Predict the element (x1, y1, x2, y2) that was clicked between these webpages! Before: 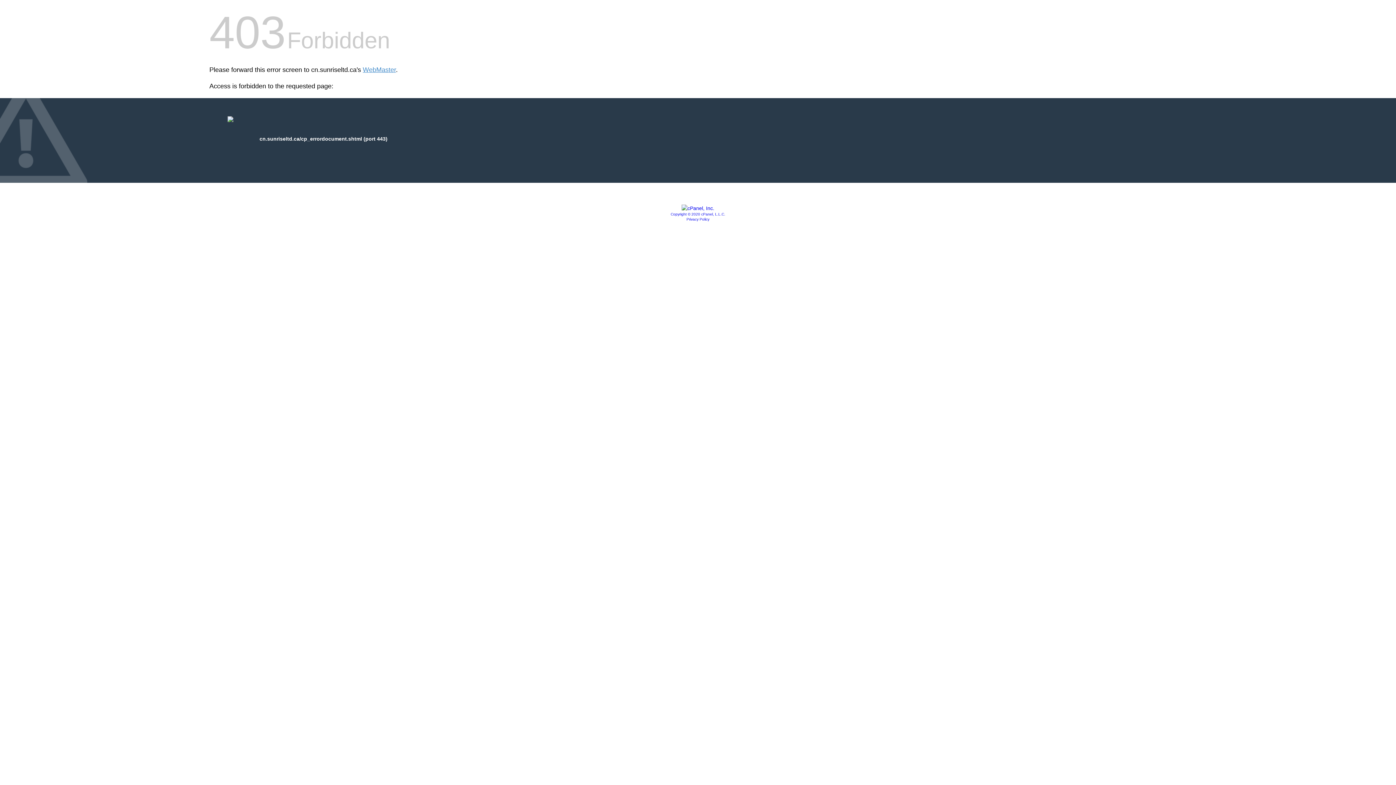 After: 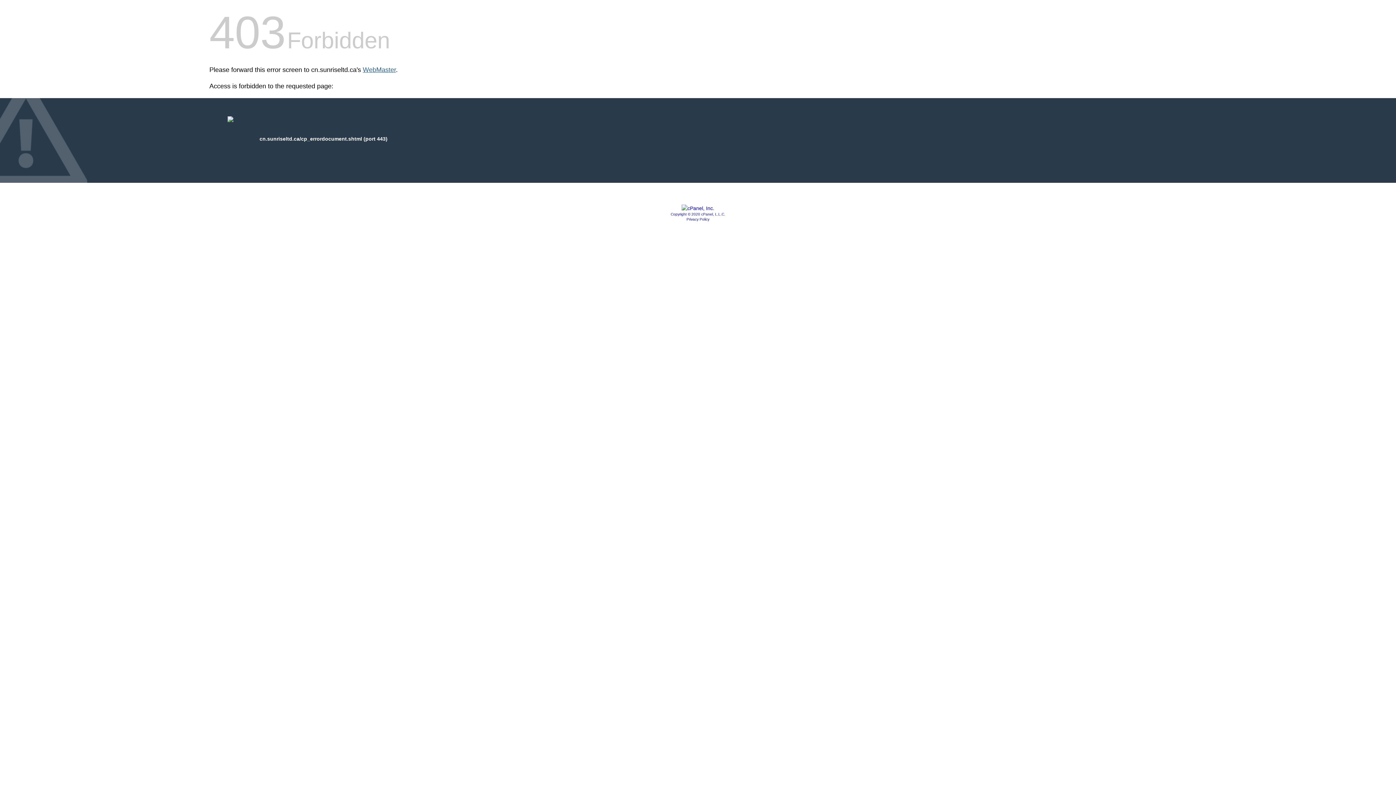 Action: label: WebMaster bbox: (362, 66, 396, 73)